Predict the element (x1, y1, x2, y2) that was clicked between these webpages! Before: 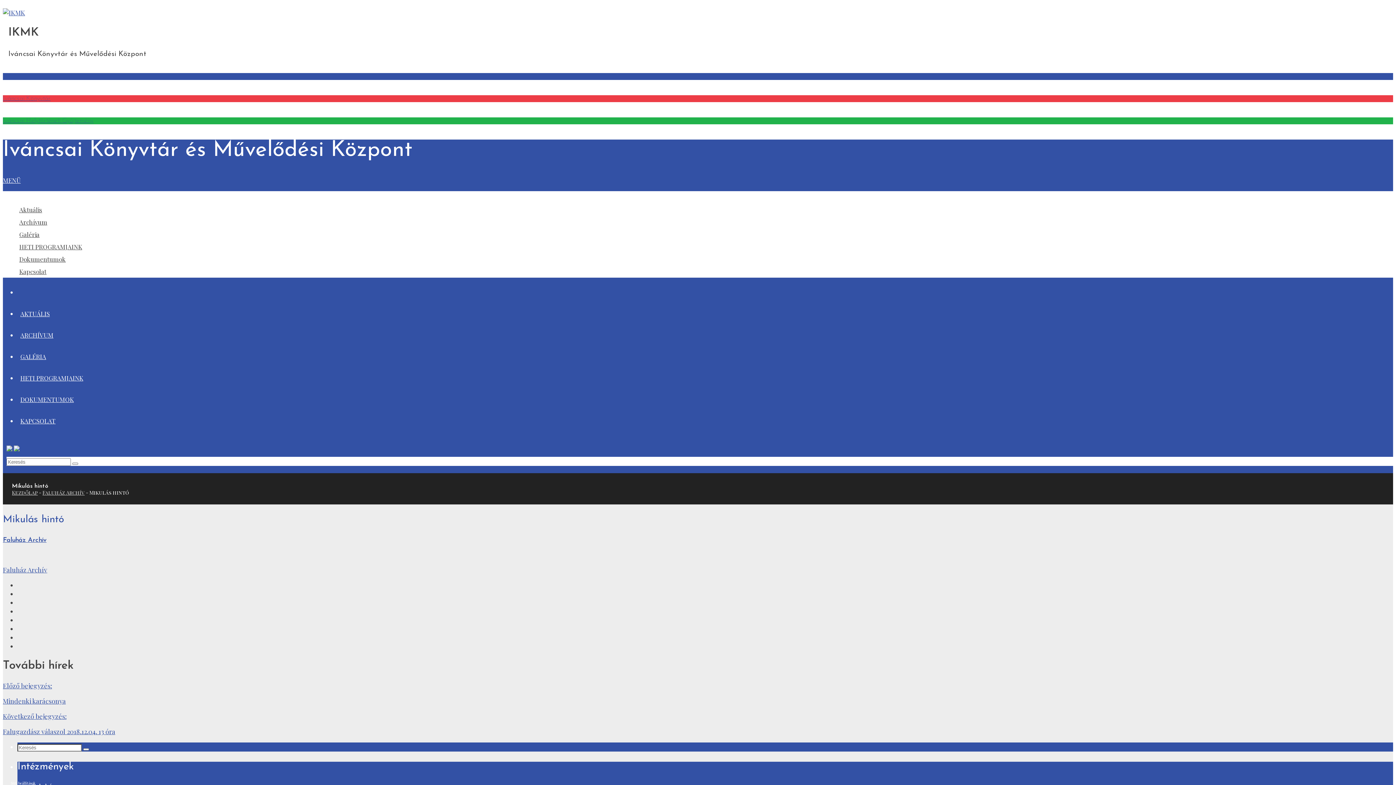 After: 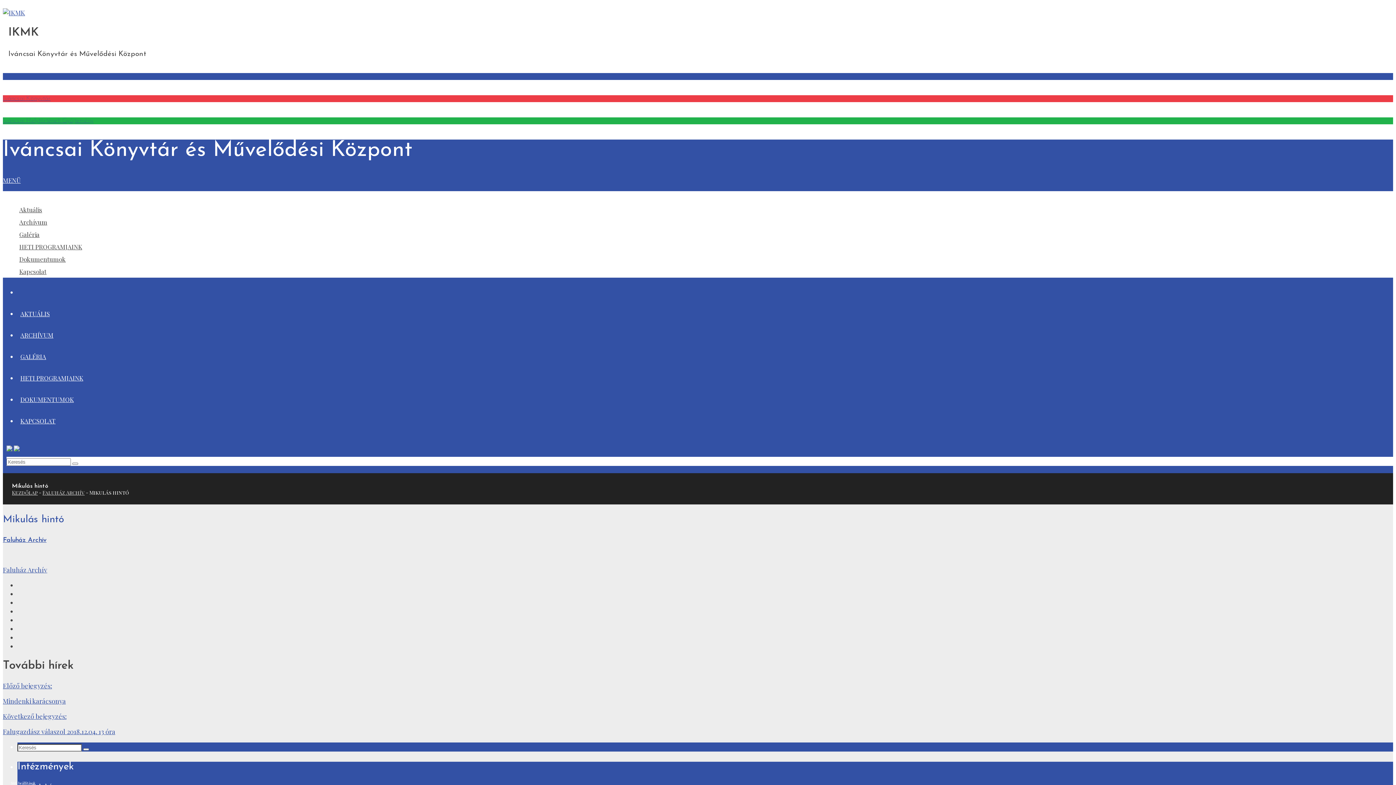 Action: bbox: (2, 172, 20, 193) label: MENÜ